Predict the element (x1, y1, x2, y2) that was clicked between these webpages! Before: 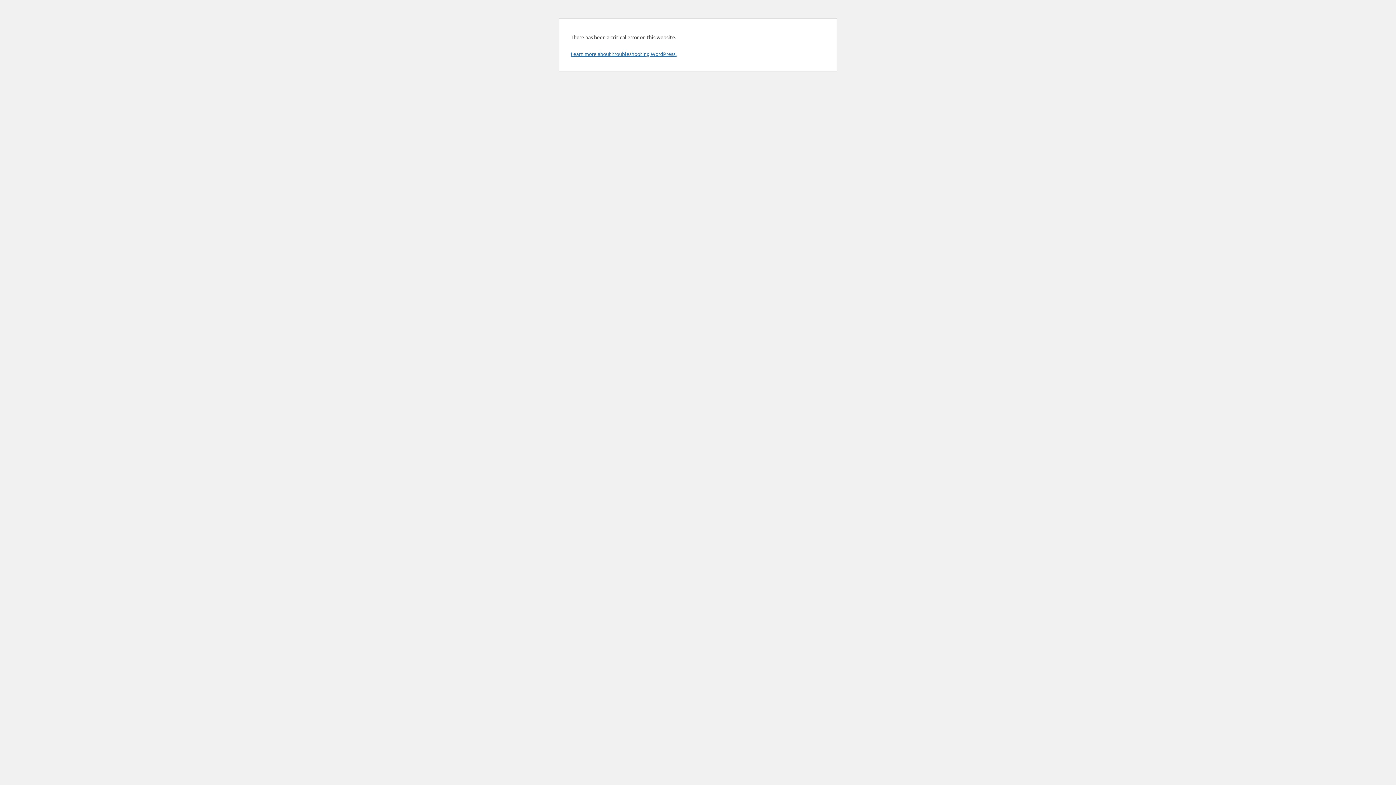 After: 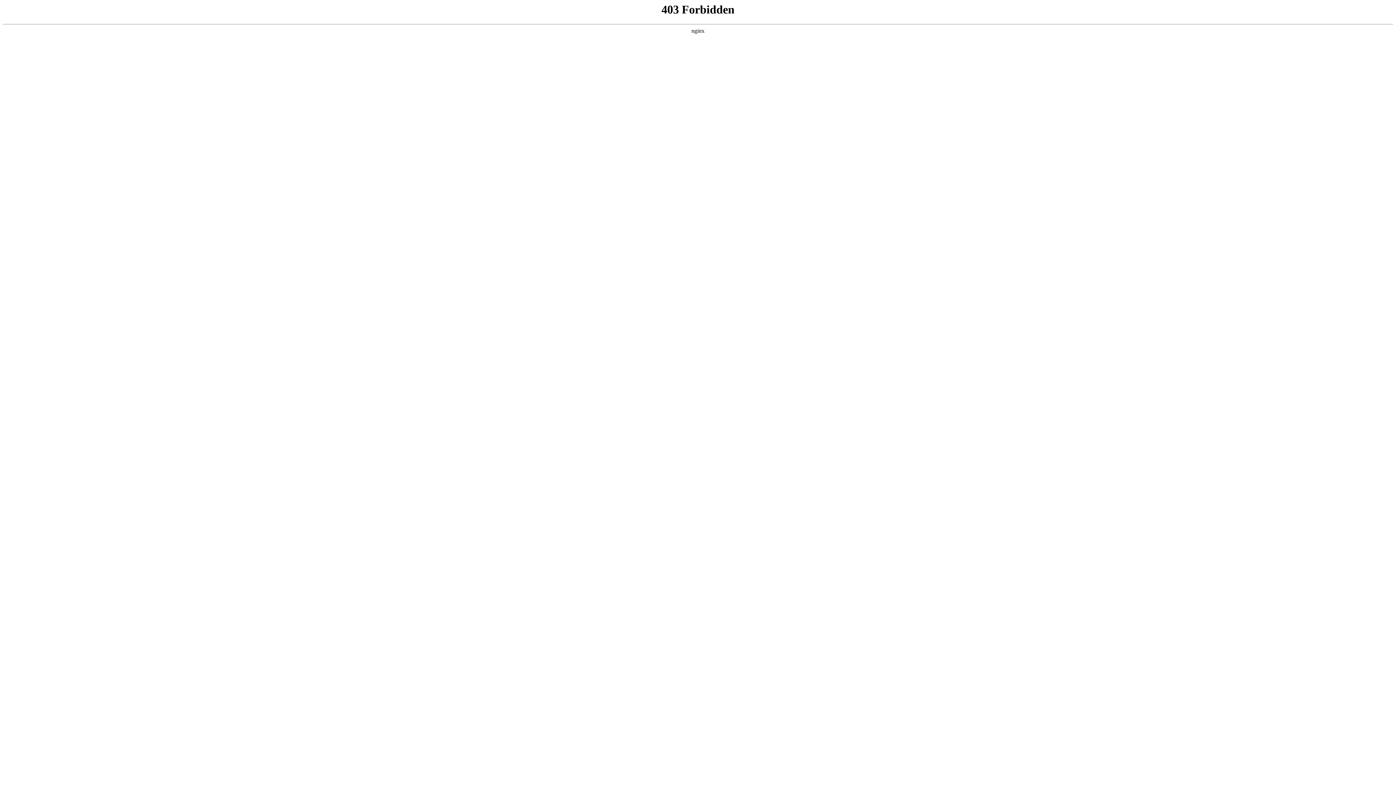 Action: label: Learn more about troubleshooting WordPress. bbox: (570, 50, 676, 57)